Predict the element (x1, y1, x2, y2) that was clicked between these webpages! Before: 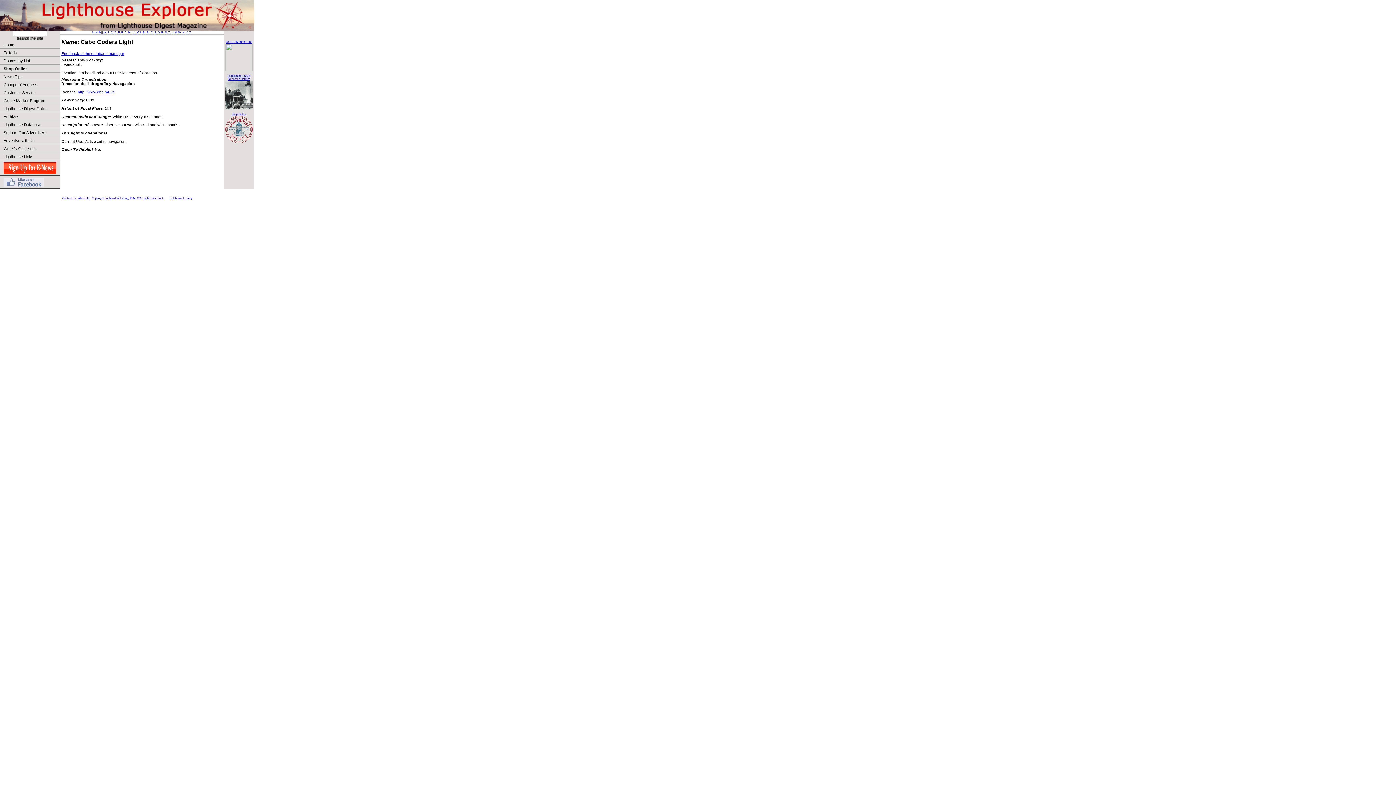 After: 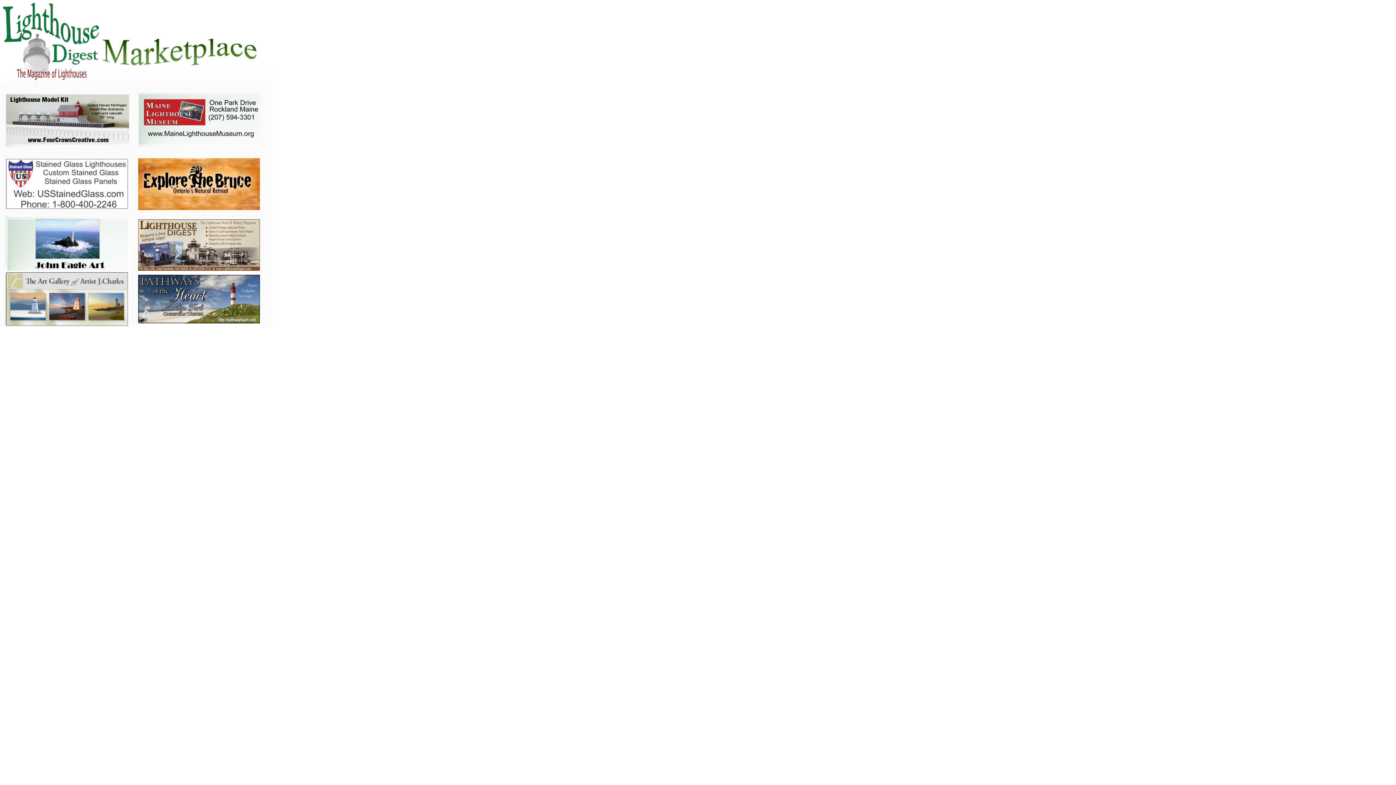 Action: bbox: (0, 128, 60, 136) label: Support Our Advertisers